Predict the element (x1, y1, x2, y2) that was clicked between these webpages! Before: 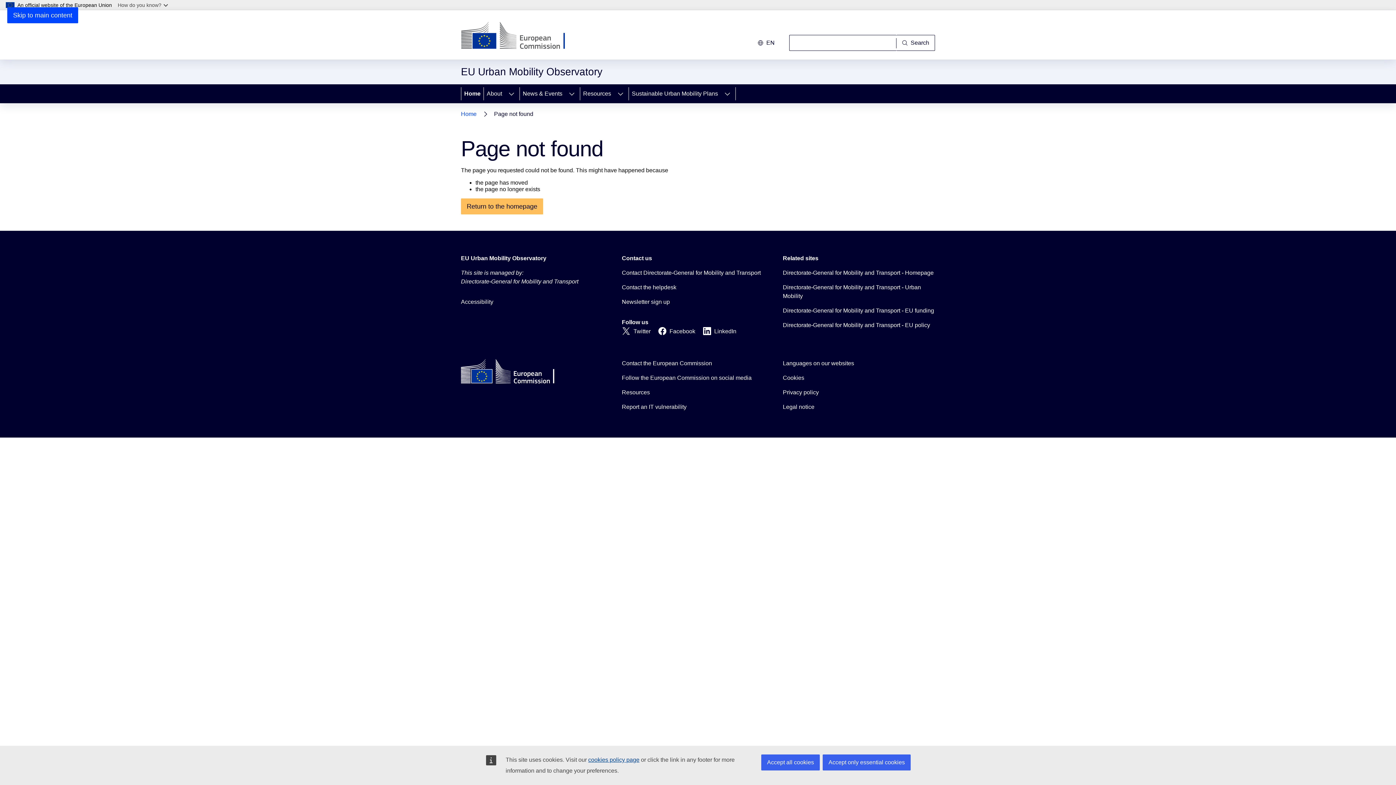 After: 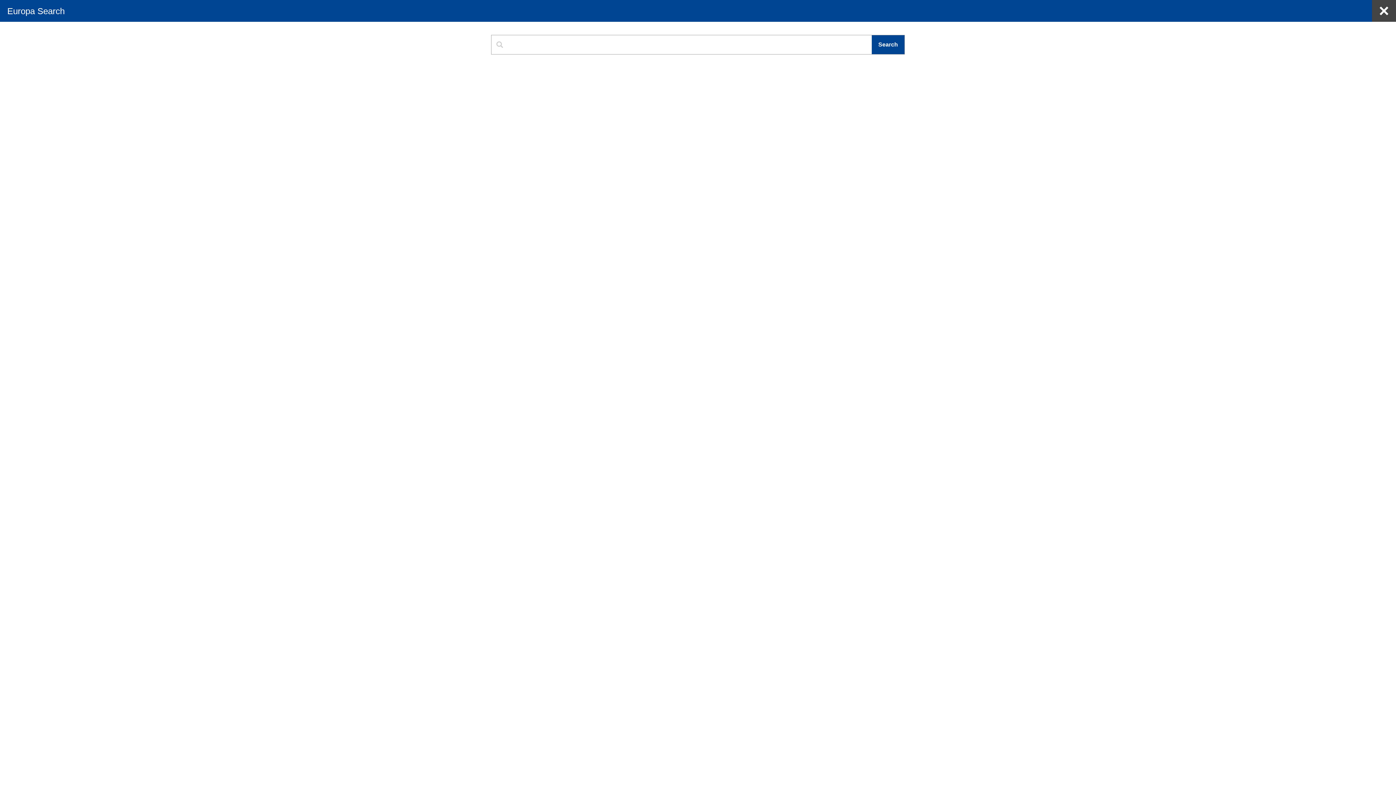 Action: label: Search bbox: (896, 34, 935, 50)